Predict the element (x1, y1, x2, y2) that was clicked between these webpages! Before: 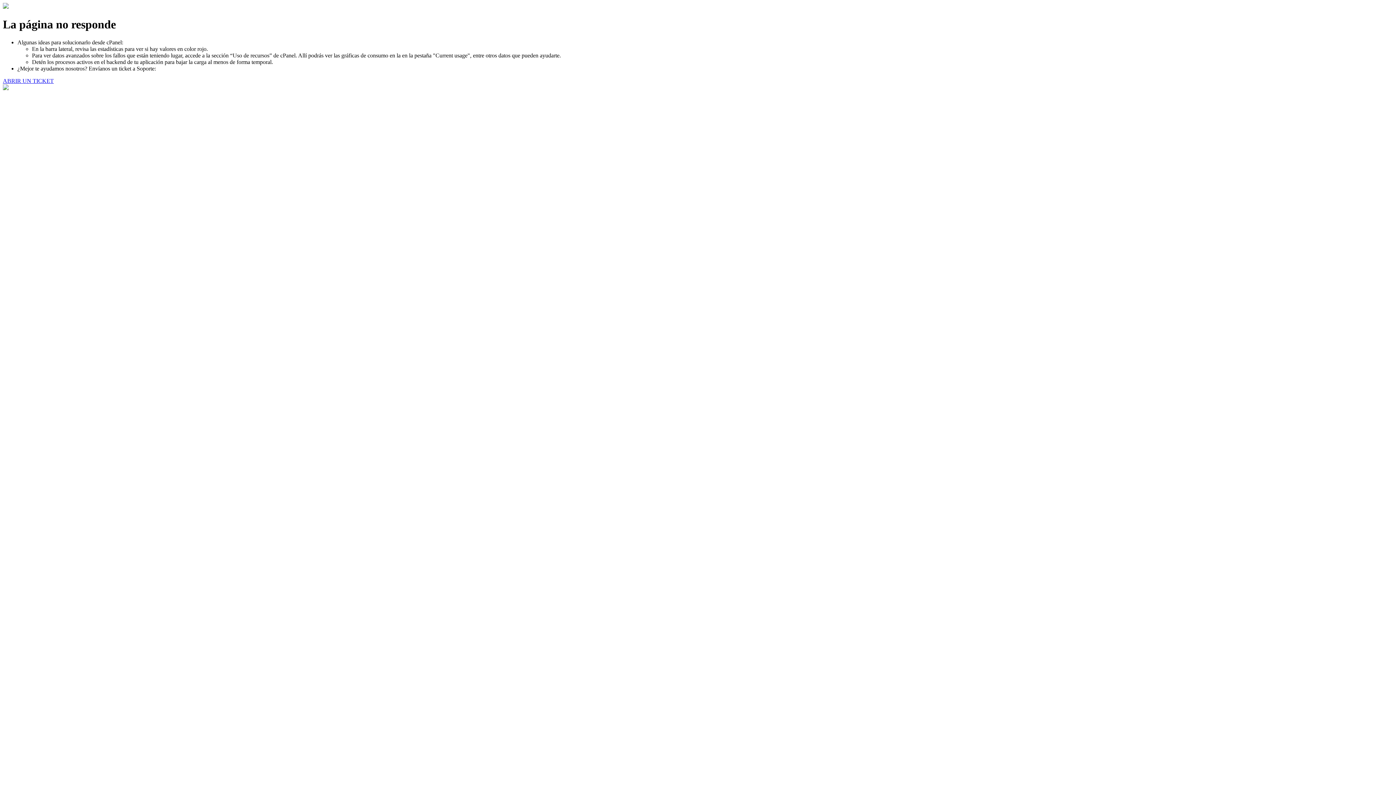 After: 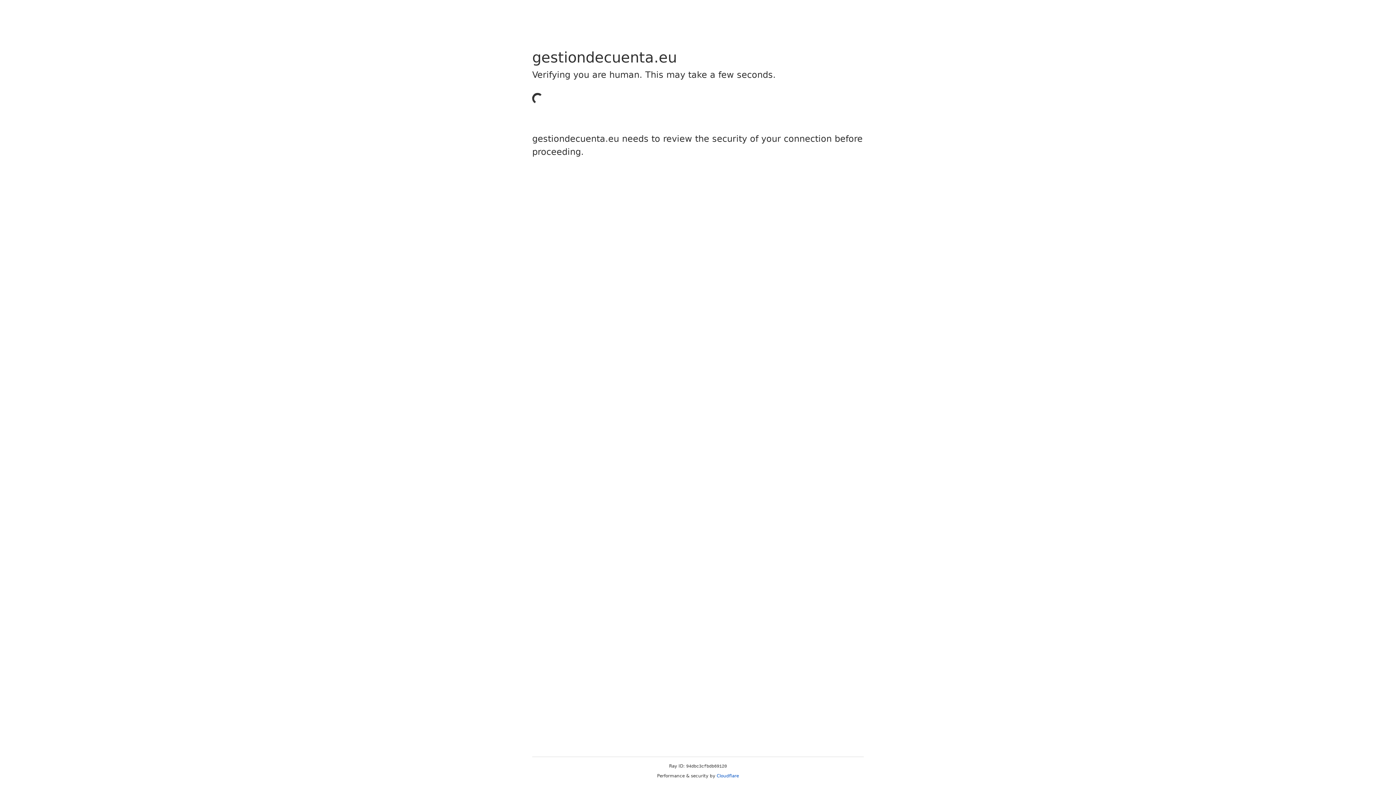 Action: label: ABRIR UN TICKET bbox: (2, 77, 53, 83)